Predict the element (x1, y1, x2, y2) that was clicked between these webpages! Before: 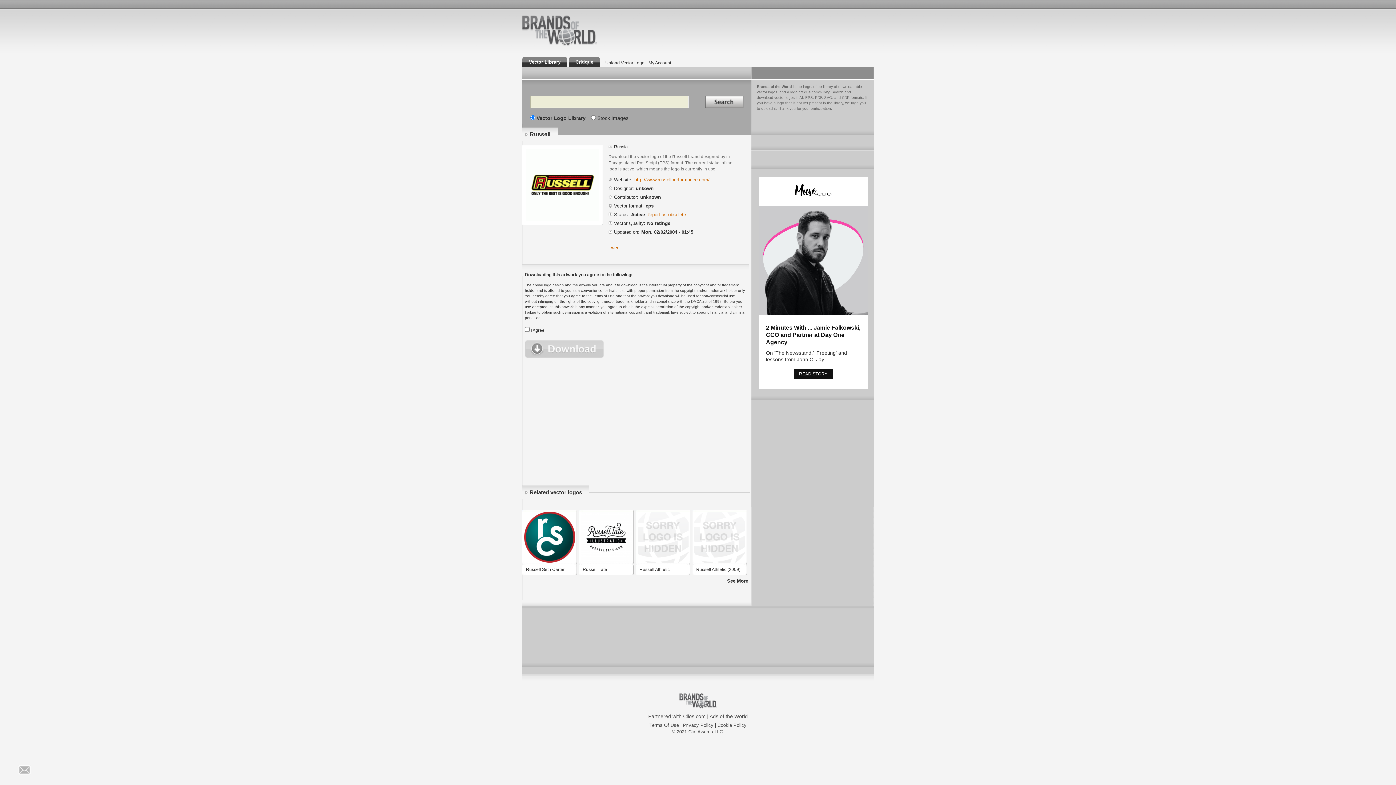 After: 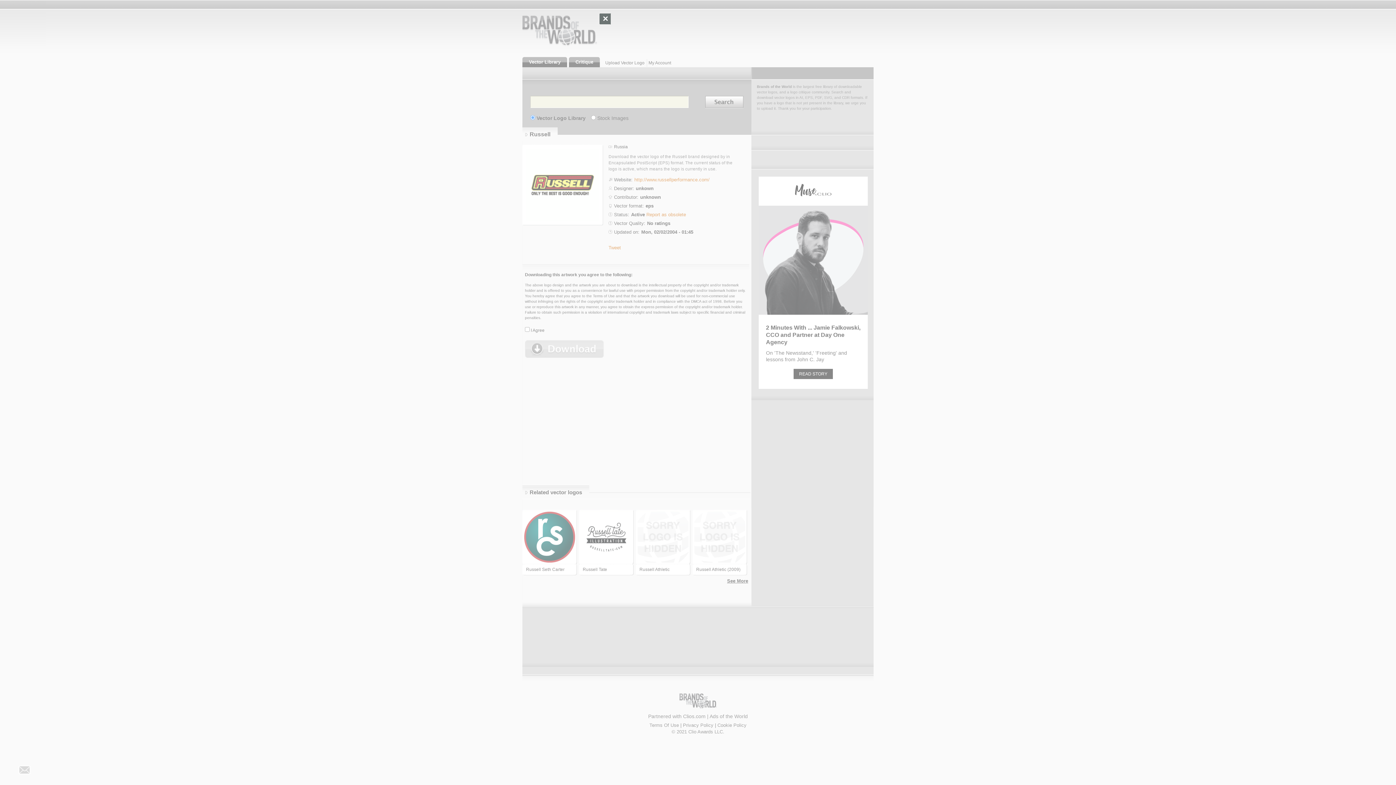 Action: bbox: (18, 765, 30, 786)